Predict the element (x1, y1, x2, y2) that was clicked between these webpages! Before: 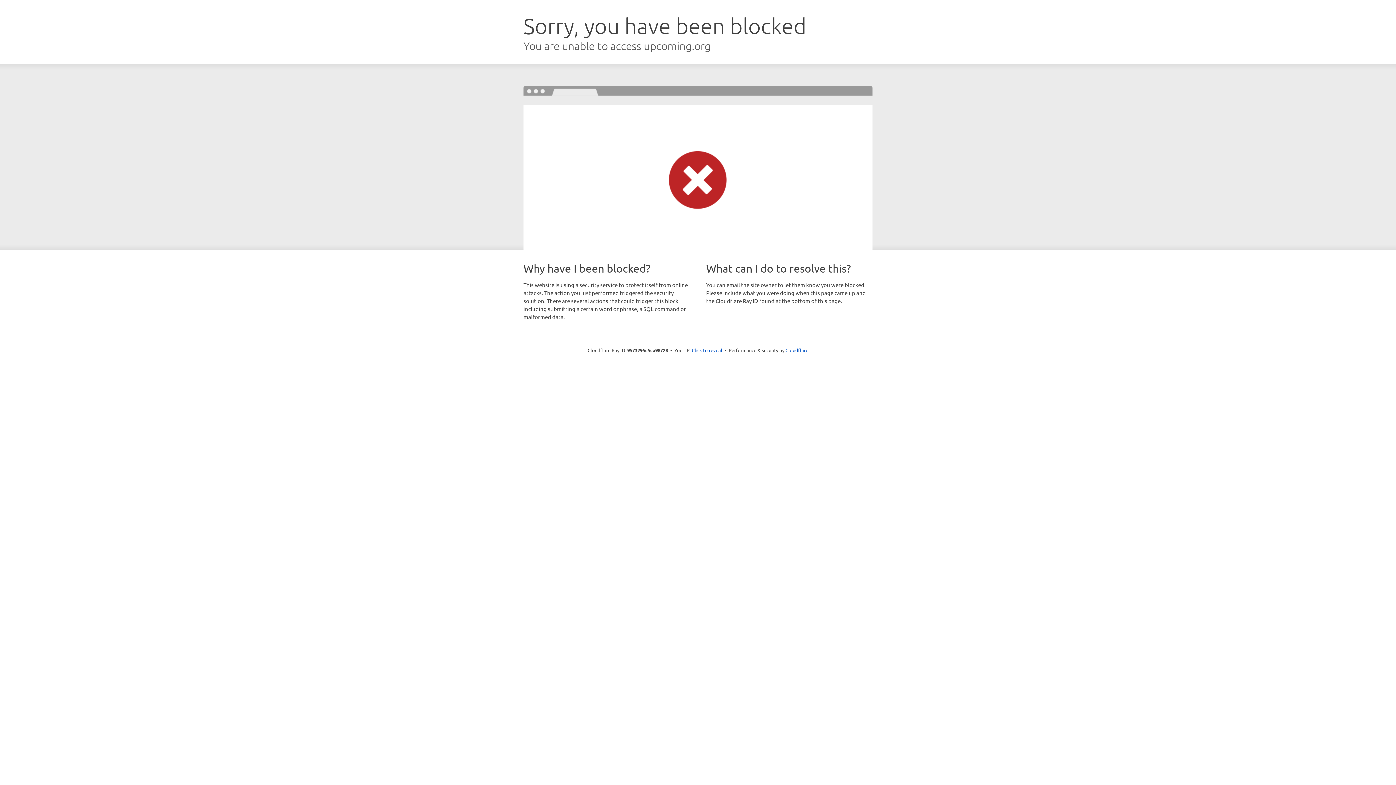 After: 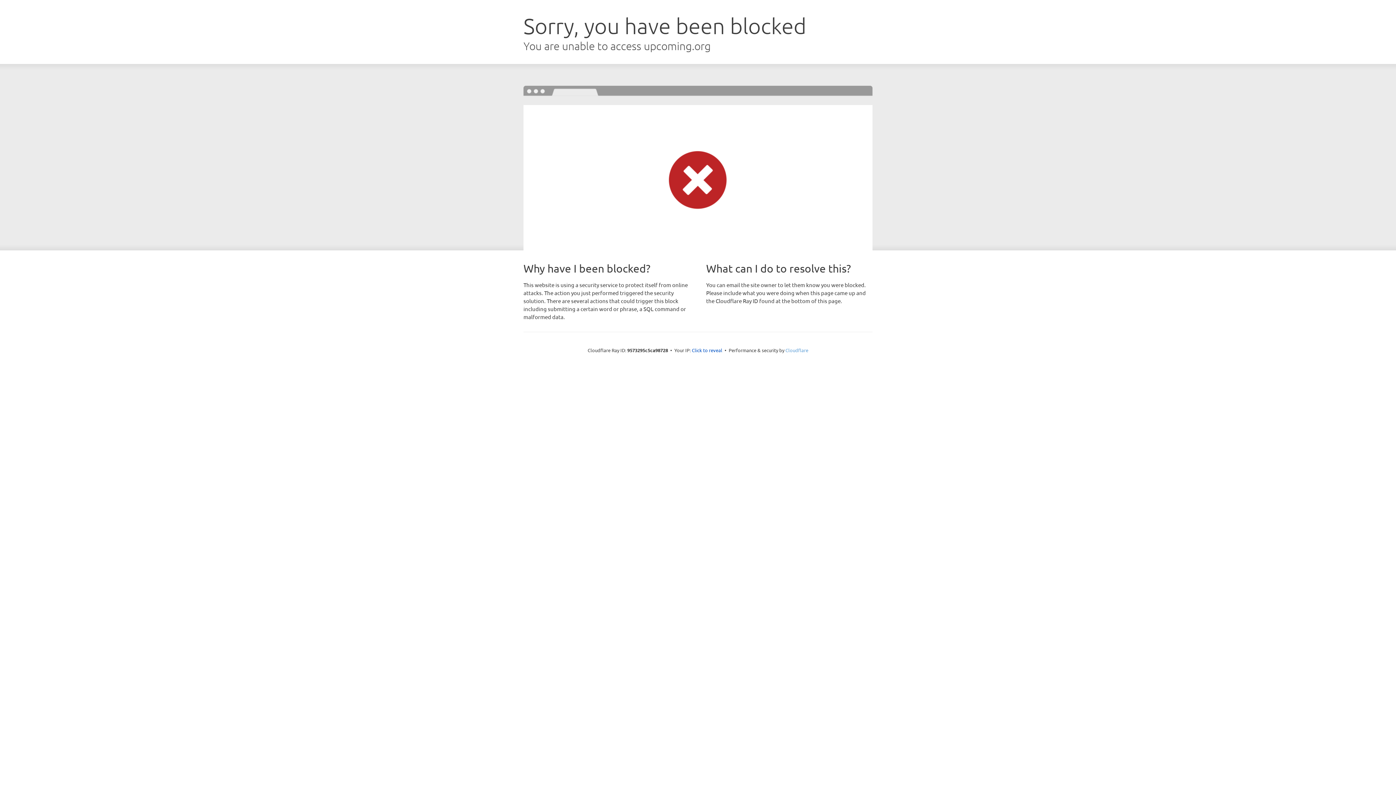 Action: bbox: (785, 347, 808, 353) label: Cloudflare